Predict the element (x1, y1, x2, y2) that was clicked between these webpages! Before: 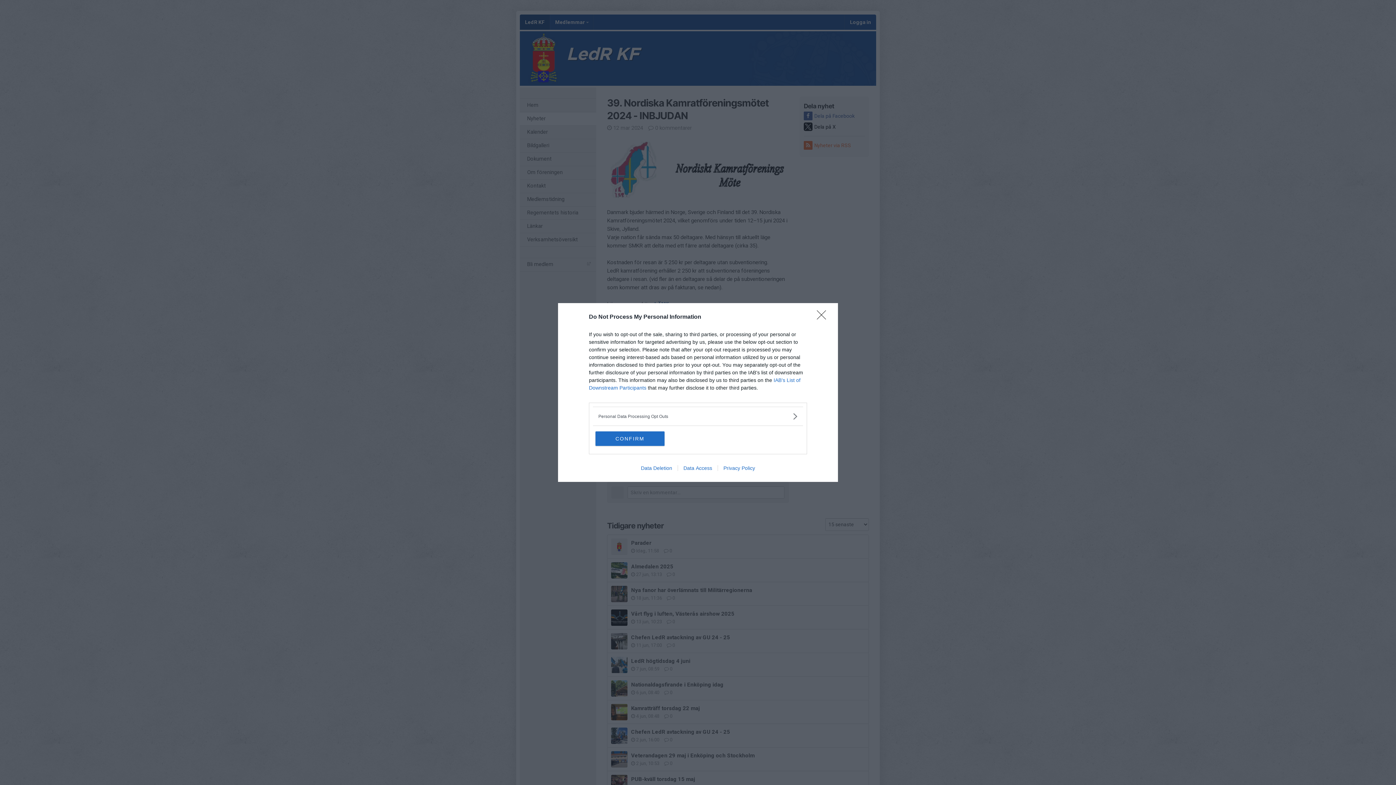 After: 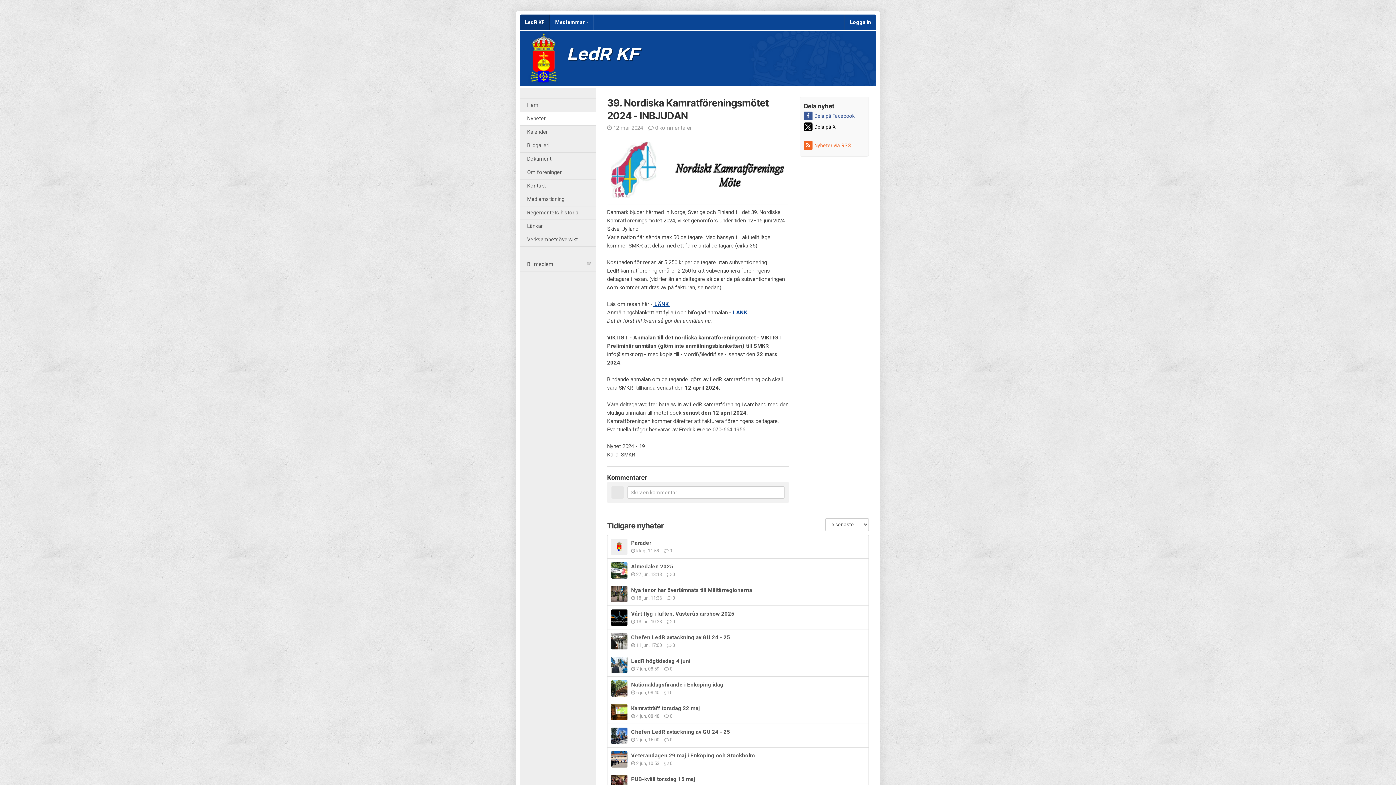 Action: label: Close bbox: (817, 310, 830, 324)